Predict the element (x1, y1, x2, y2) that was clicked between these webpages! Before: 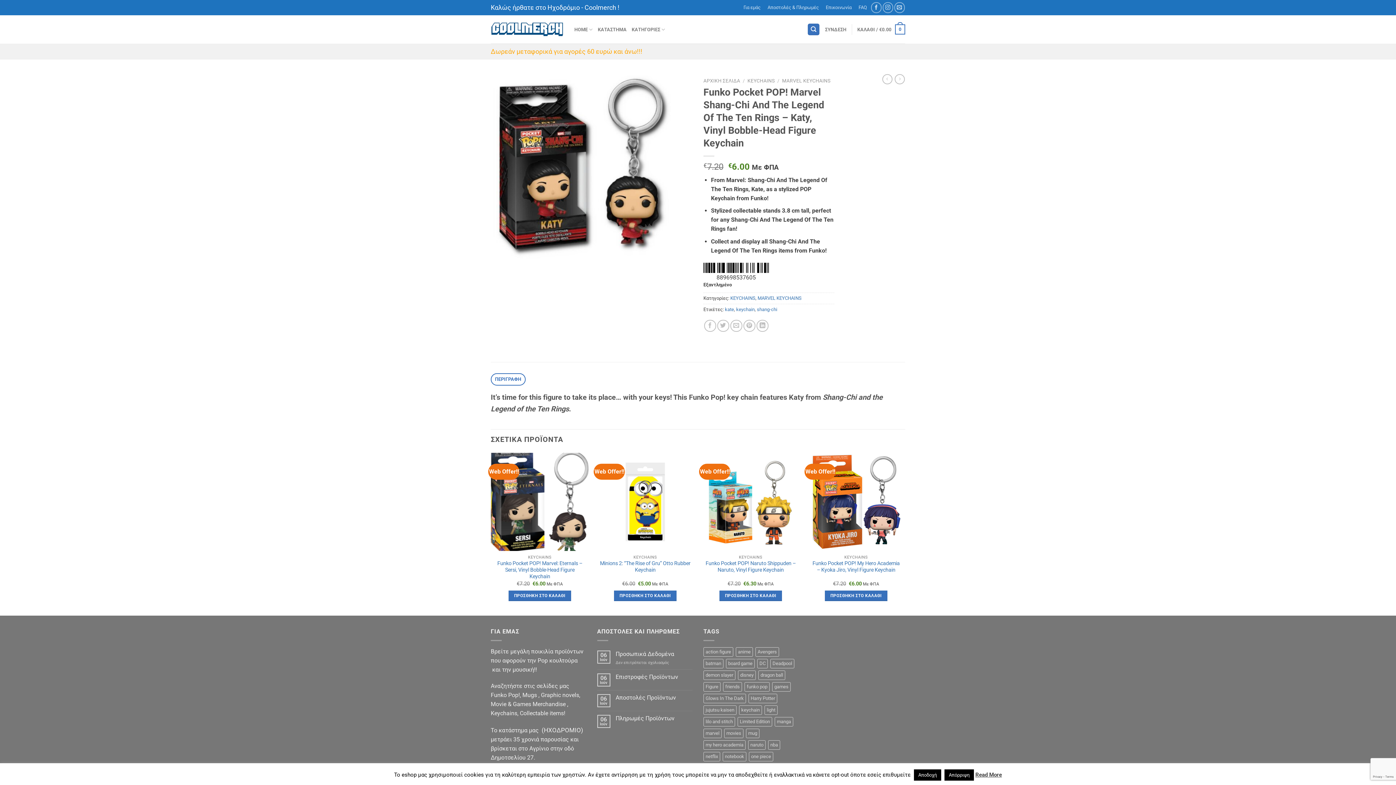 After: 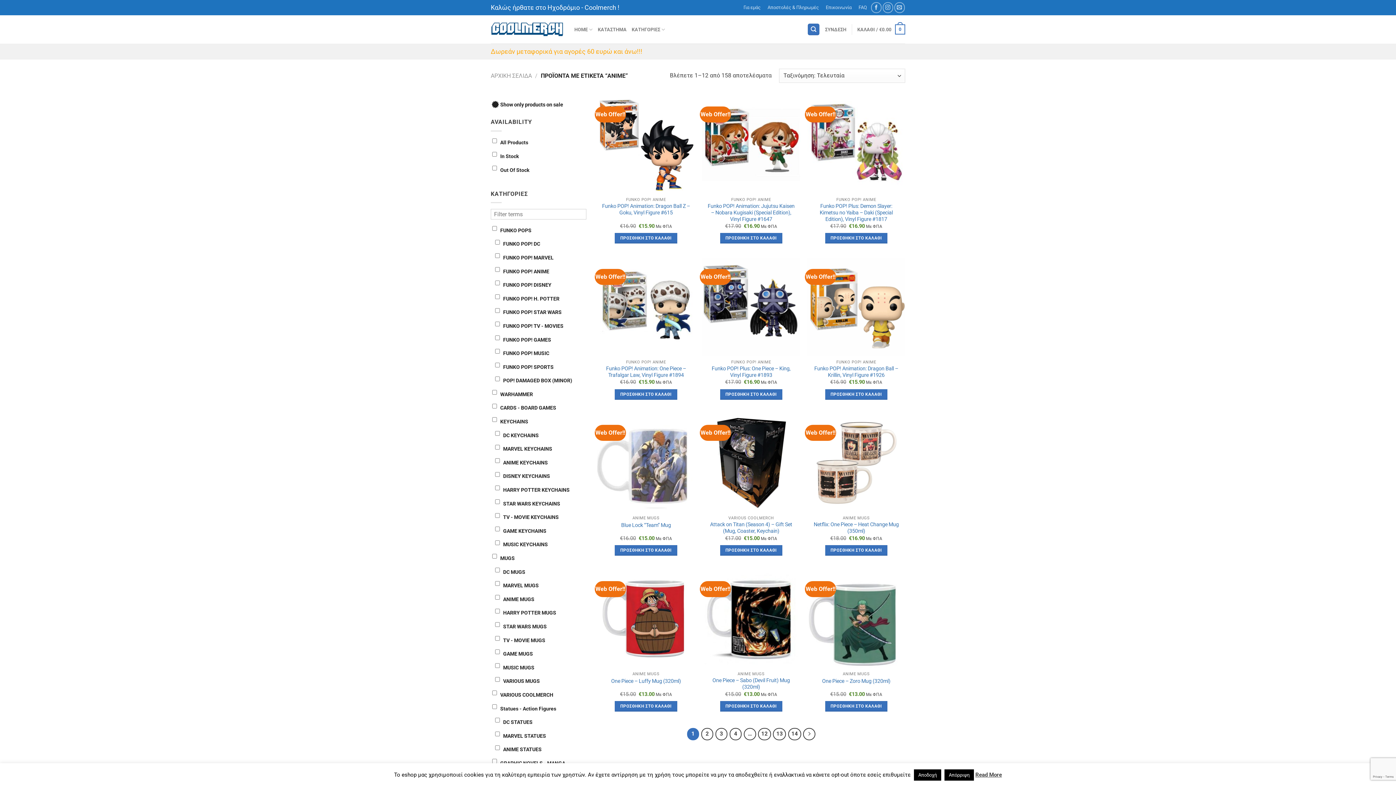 Action: bbox: (736, 647, 753, 656) label: anime (868 προϊόντα)